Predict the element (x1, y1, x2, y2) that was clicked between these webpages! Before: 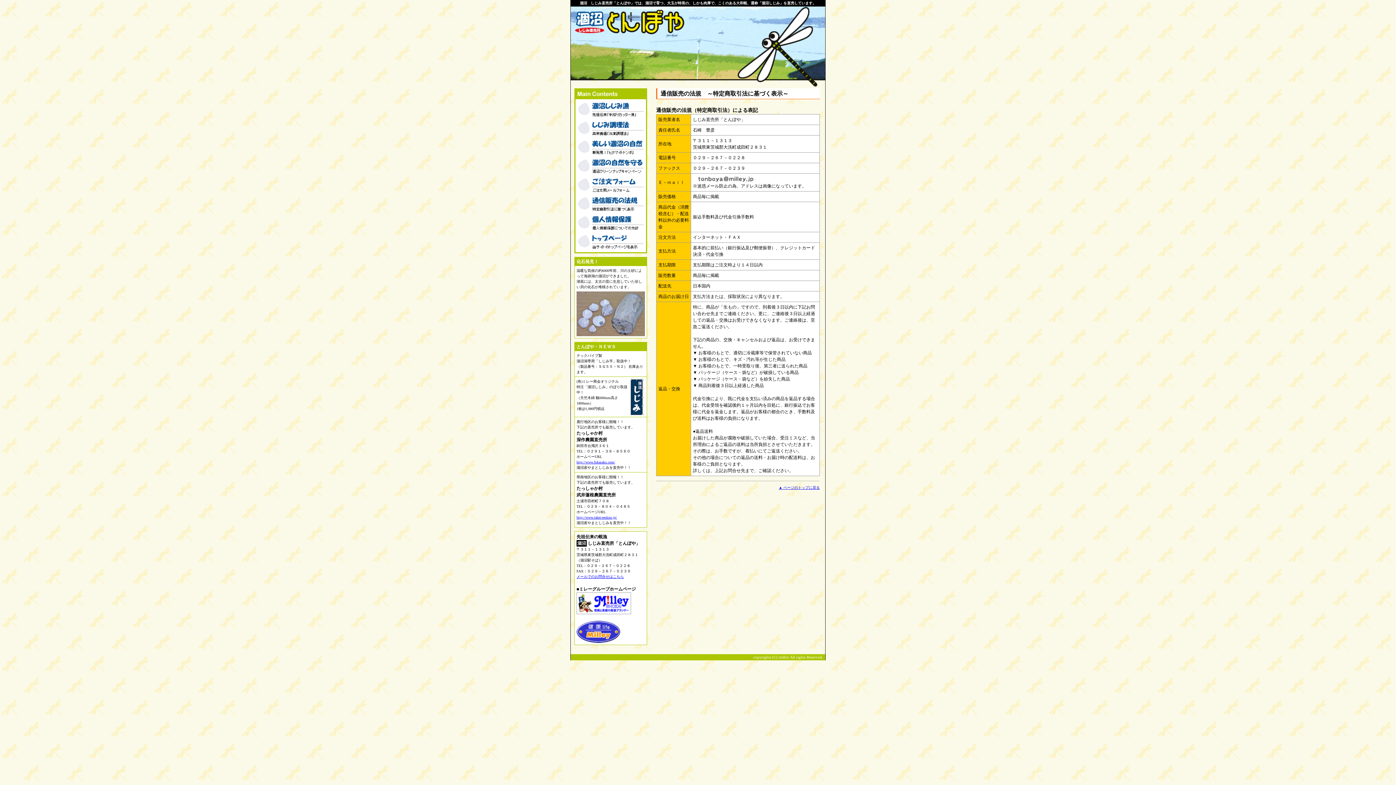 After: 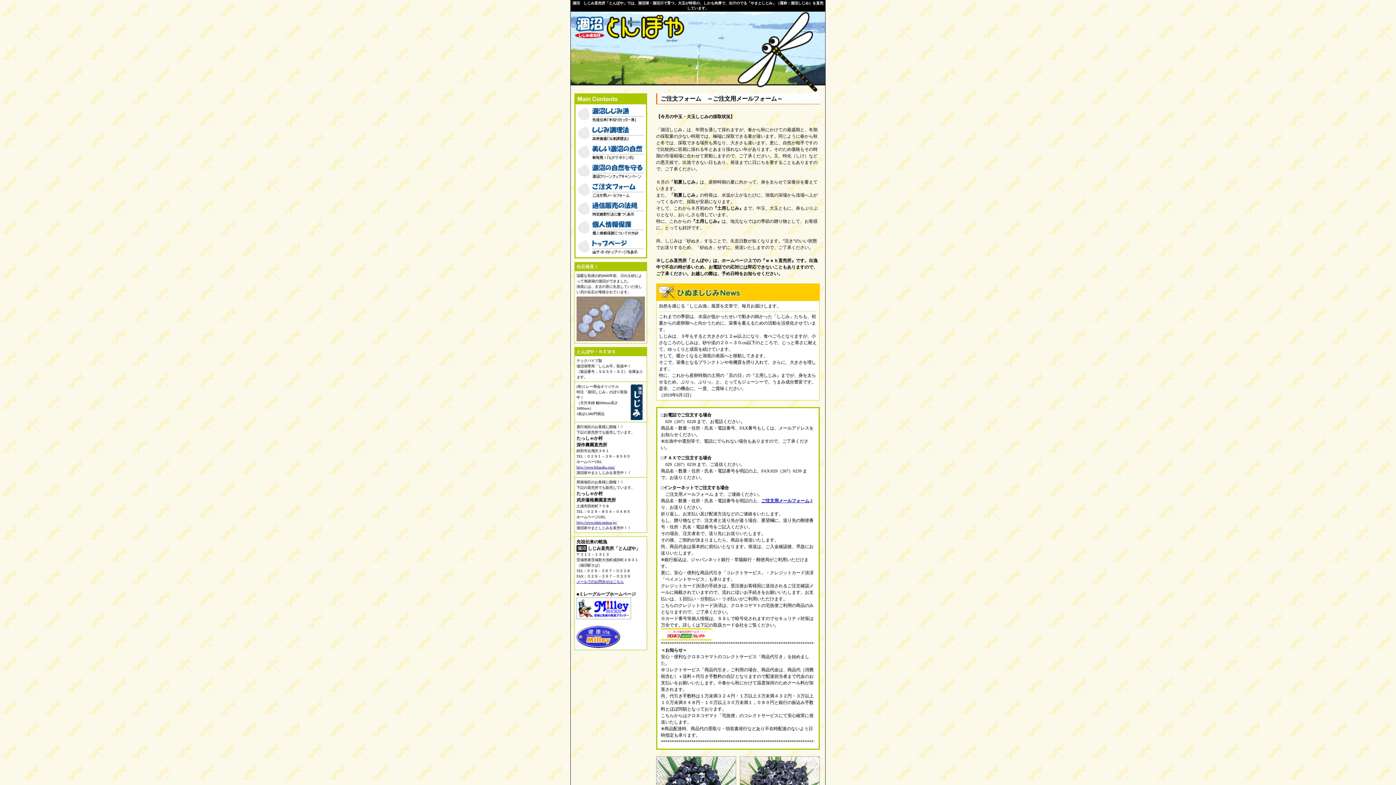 Action: bbox: (578, 186, 643, 193)